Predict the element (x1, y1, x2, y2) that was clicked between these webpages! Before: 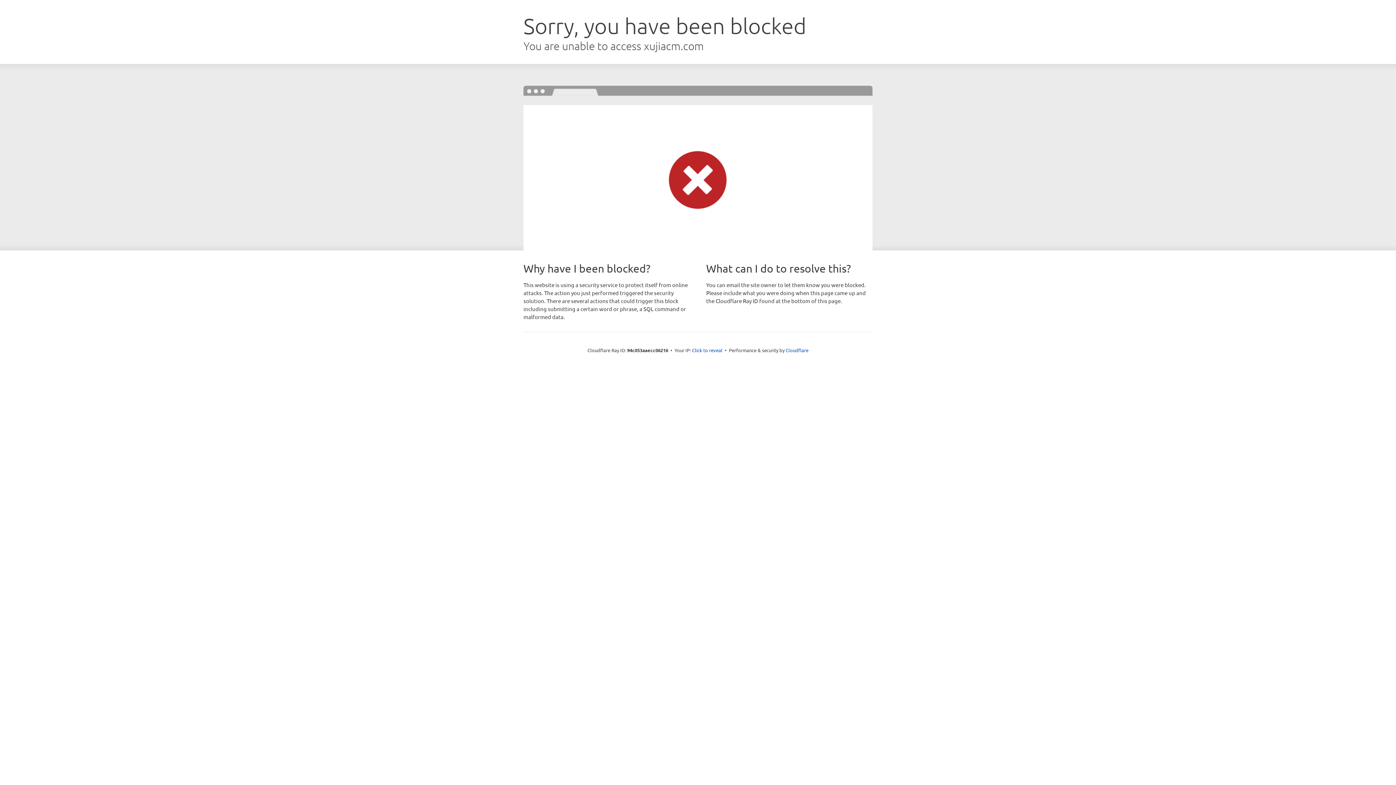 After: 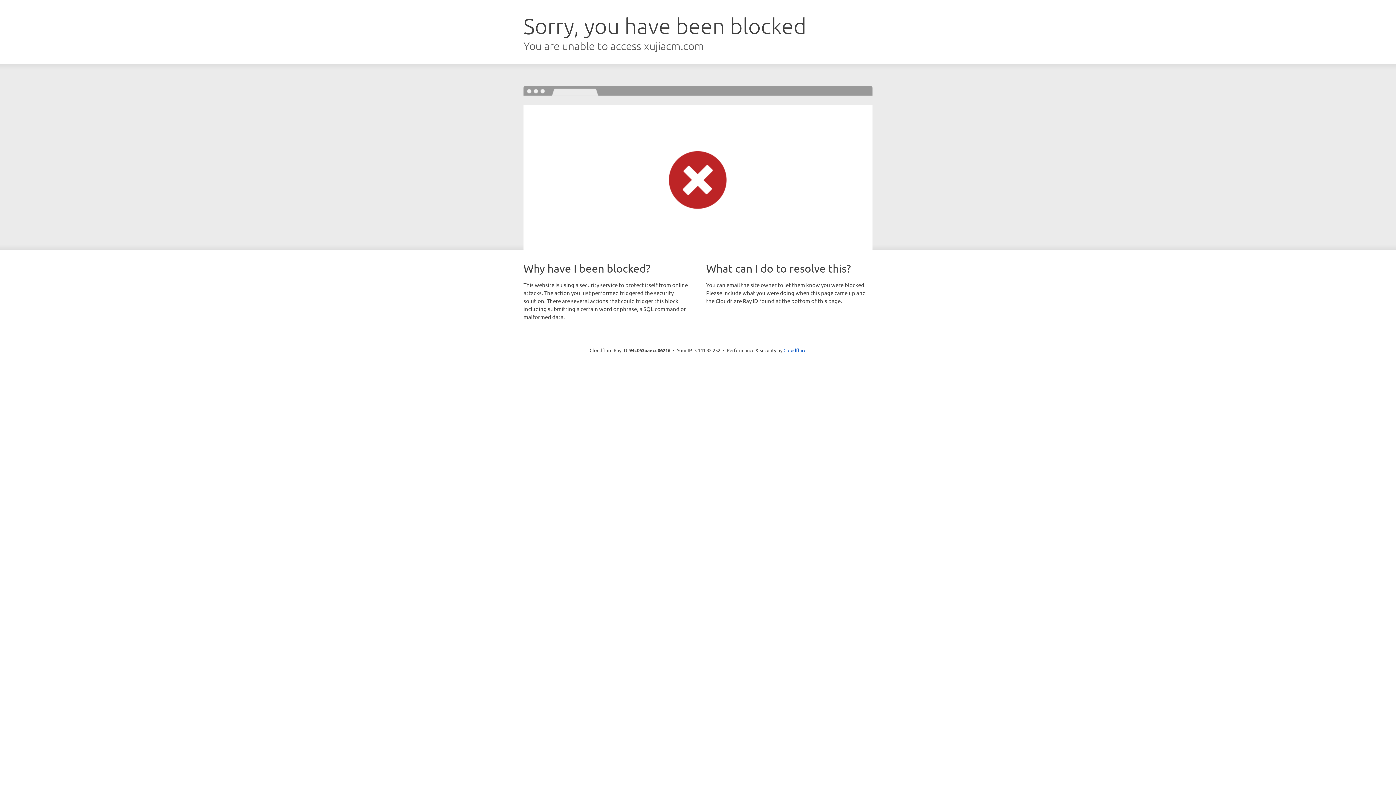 Action: label: Click to reveal bbox: (692, 346, 722, 353)